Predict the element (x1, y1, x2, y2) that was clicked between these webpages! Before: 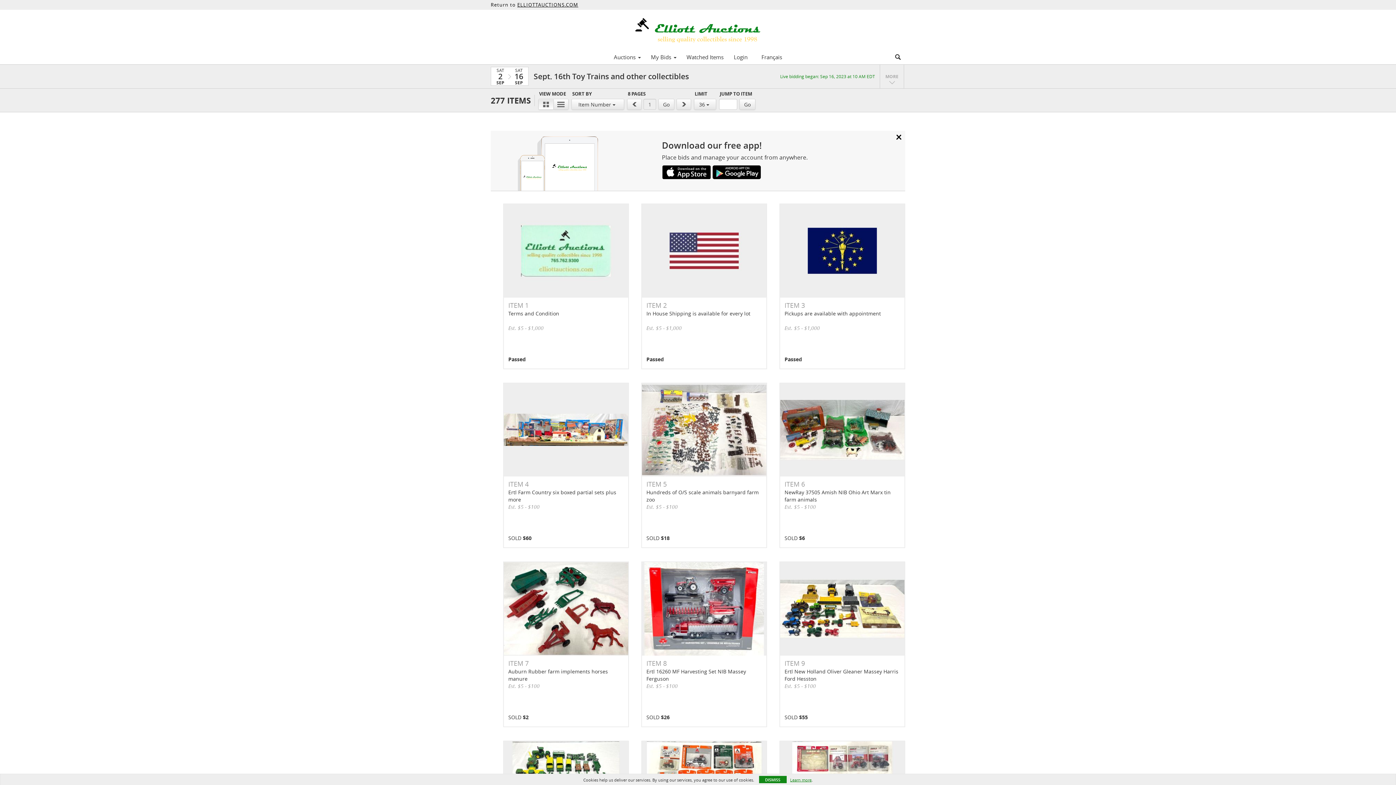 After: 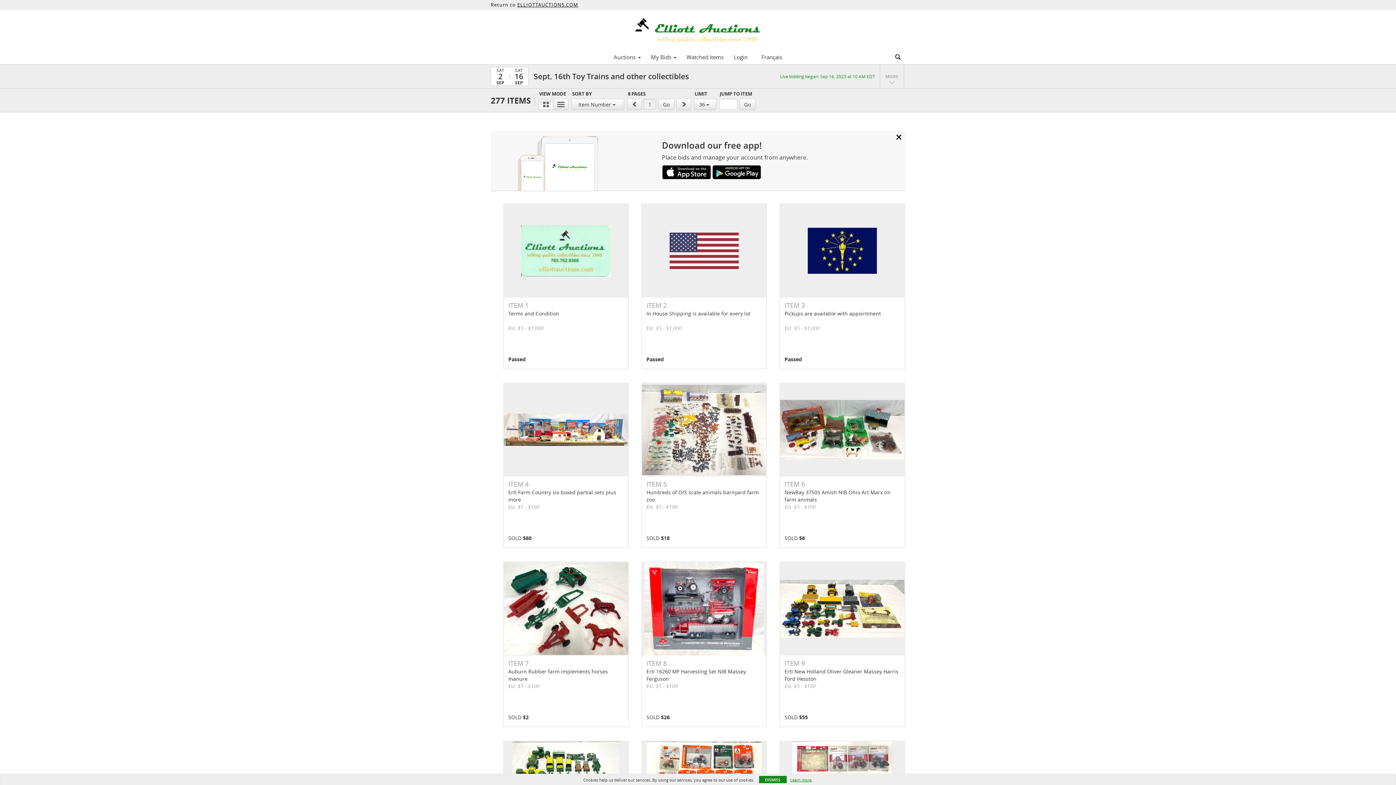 Action: bbox: (627, 98, 641, 109)